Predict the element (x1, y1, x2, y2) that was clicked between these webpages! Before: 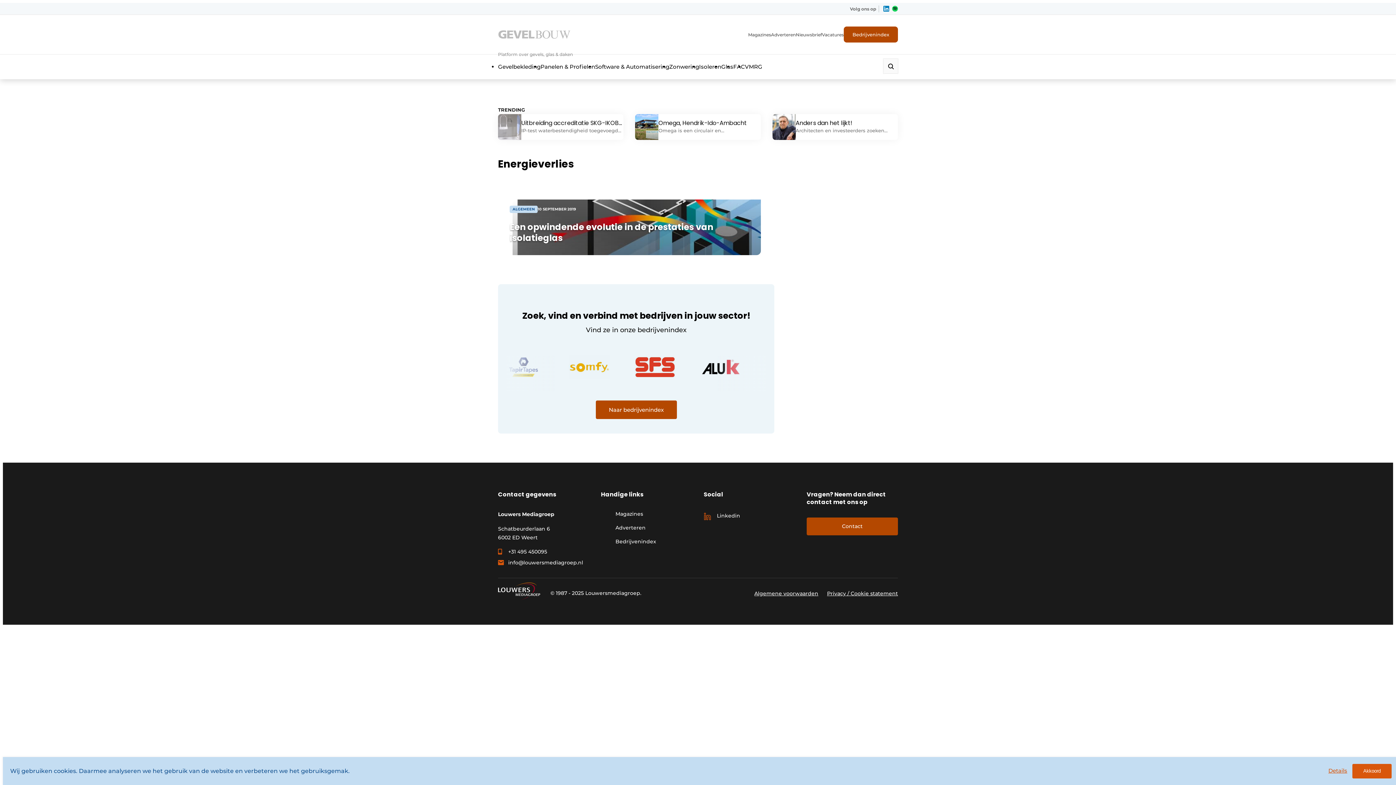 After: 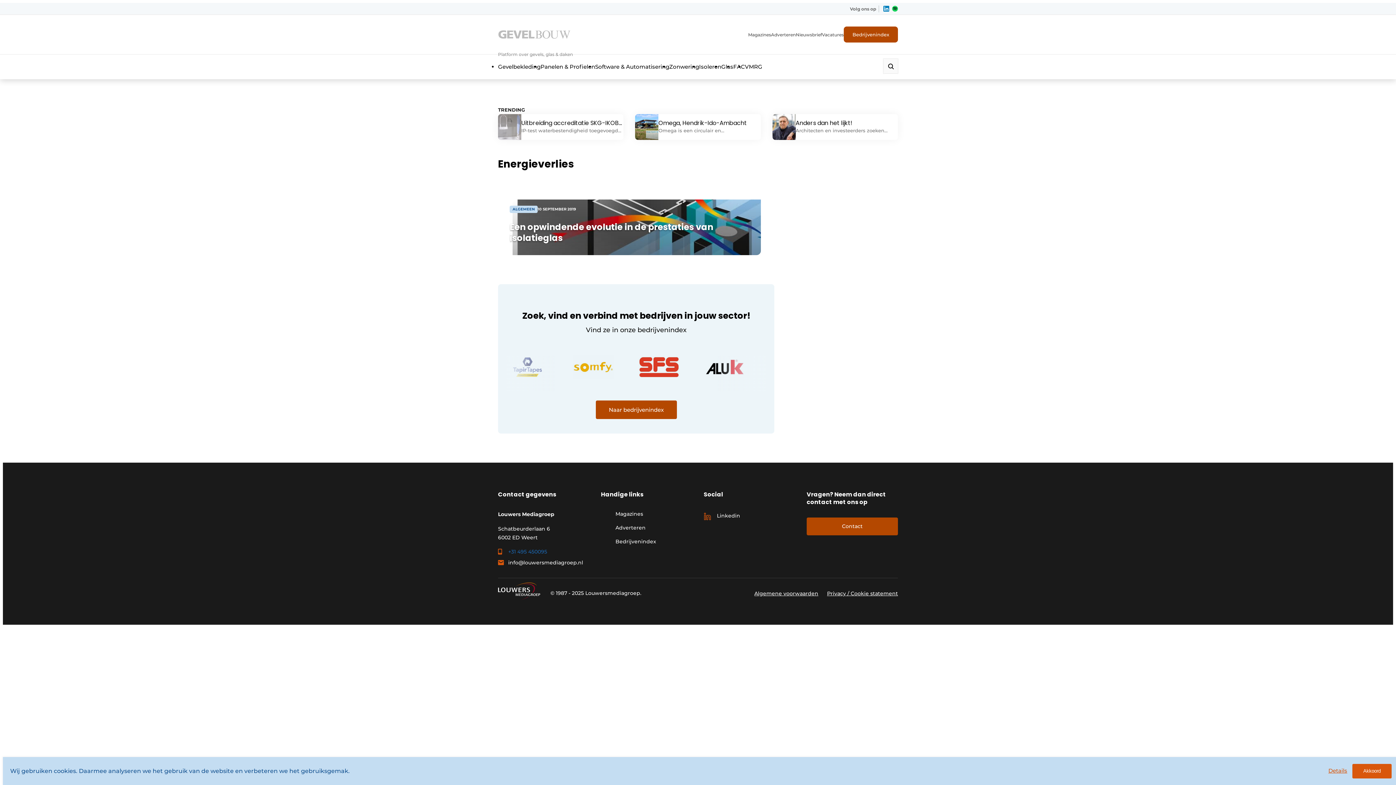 Action: bbox: (508, 547, 547, 555) label: +31 495 450095